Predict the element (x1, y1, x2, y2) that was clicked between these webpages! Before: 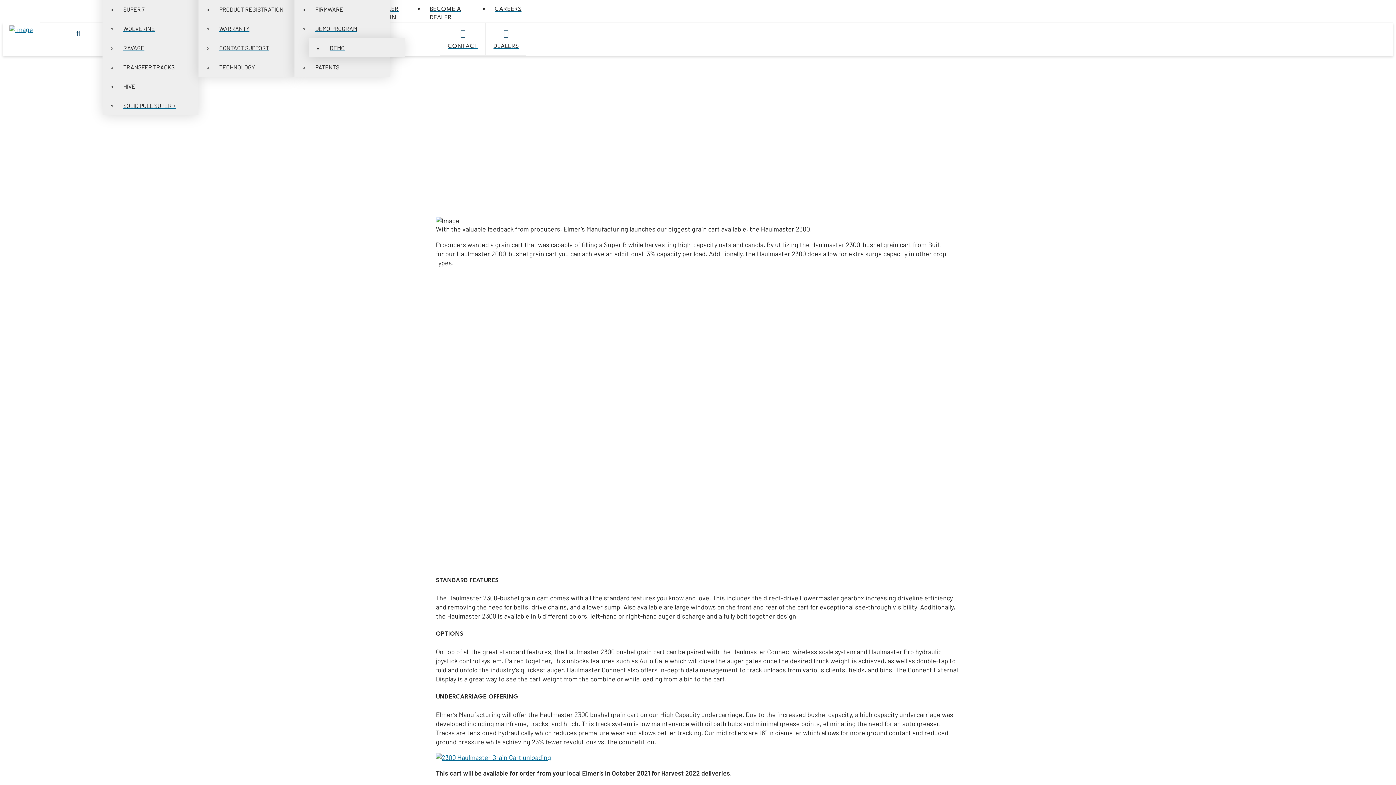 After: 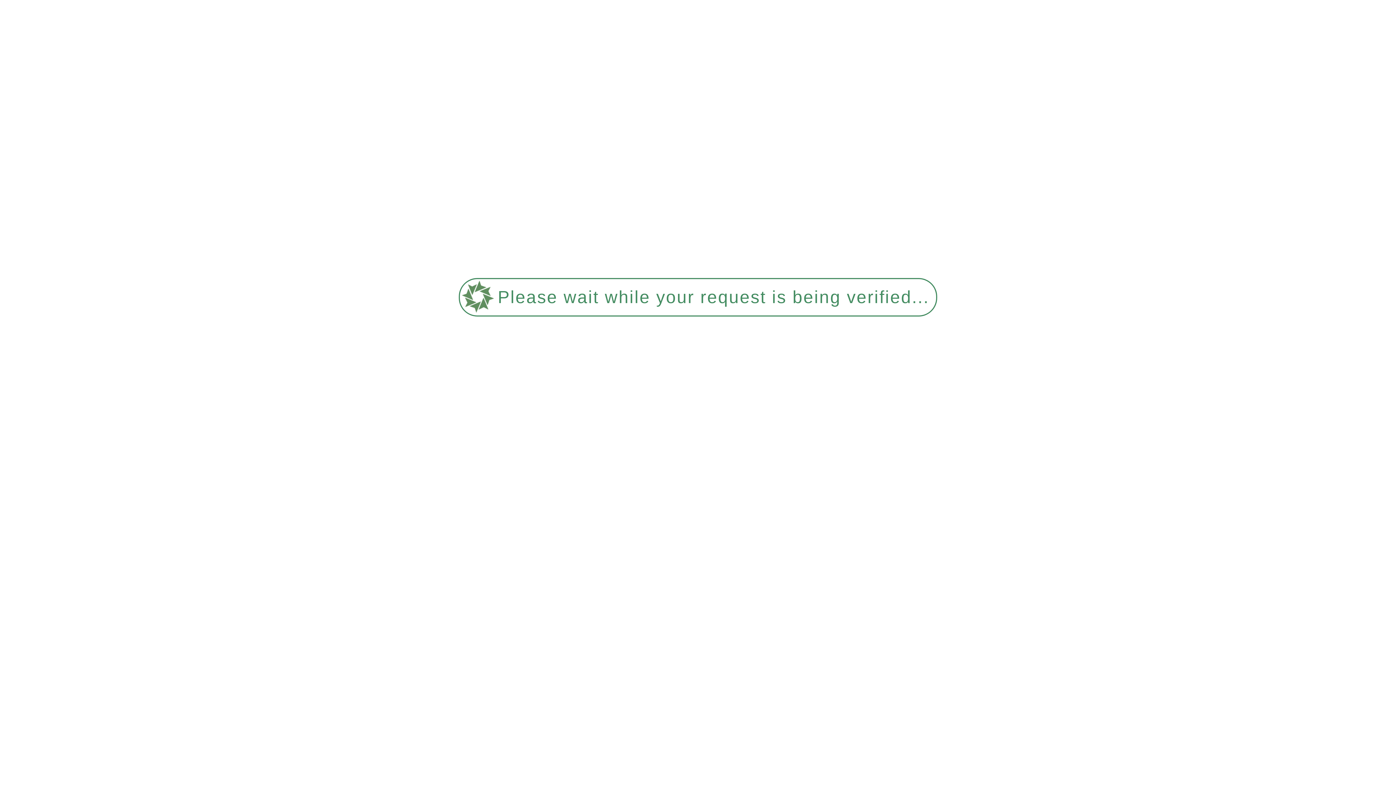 Action: label: WOLVERINE bbox: (117, 18, 198, 38)